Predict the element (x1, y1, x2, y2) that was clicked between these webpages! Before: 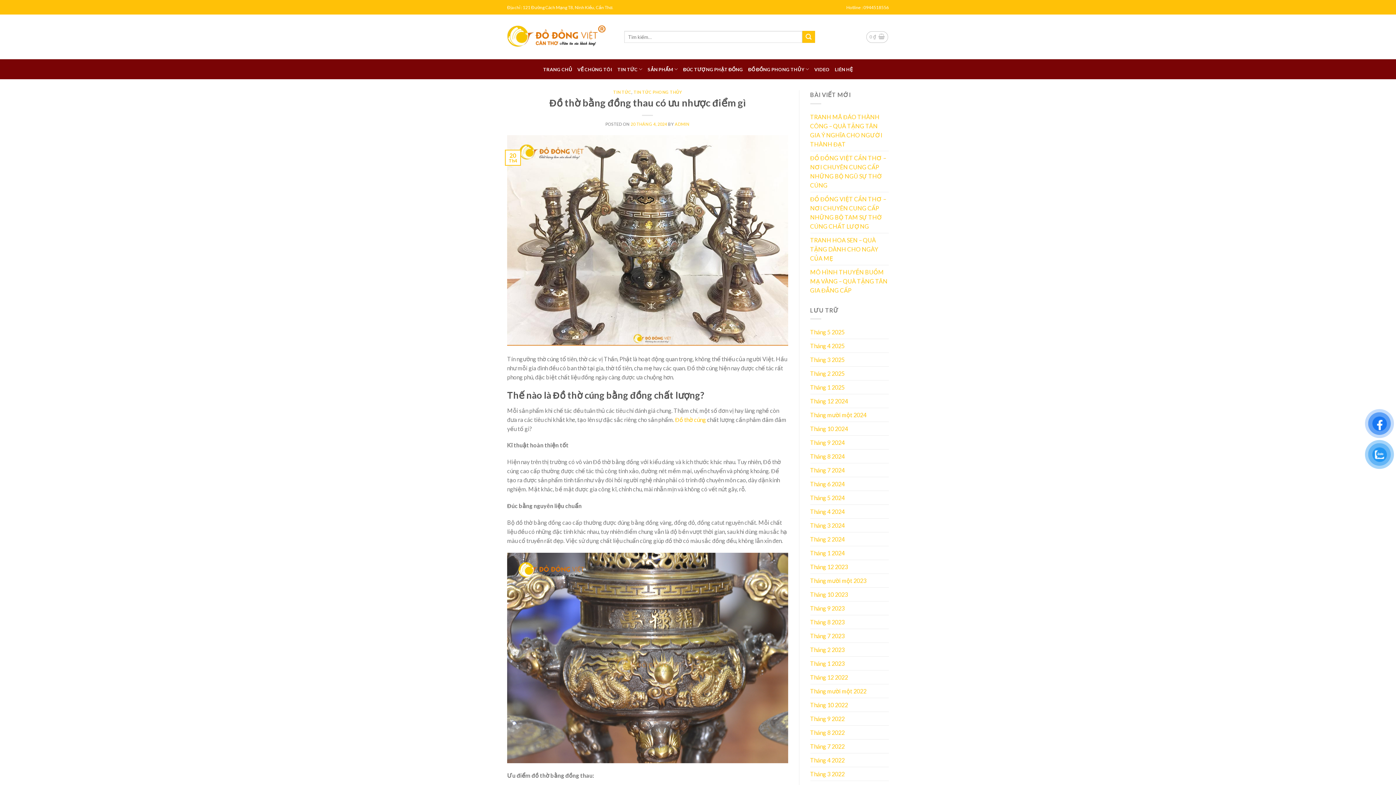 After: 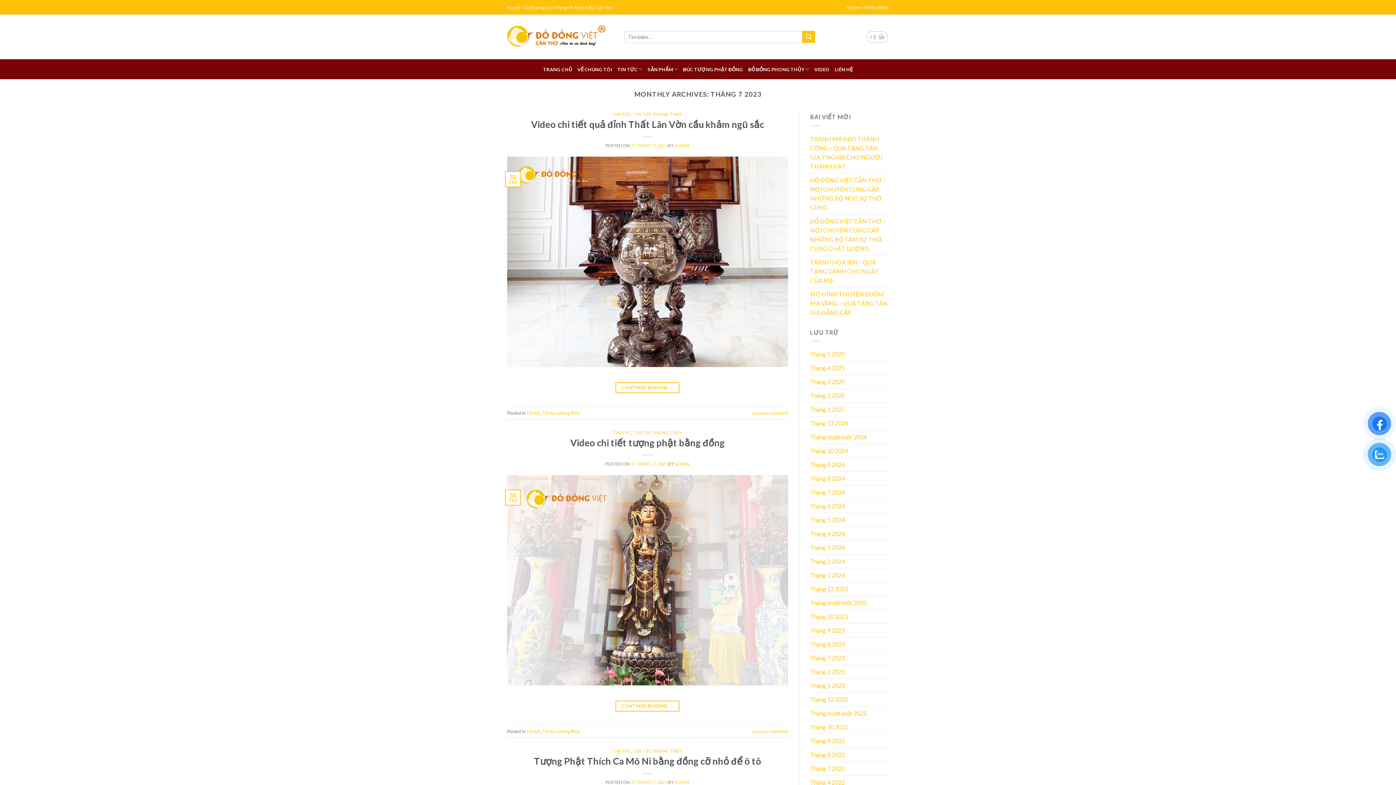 Action: bbox: (810, 629, 844, 642) label: Tháng 7 2023